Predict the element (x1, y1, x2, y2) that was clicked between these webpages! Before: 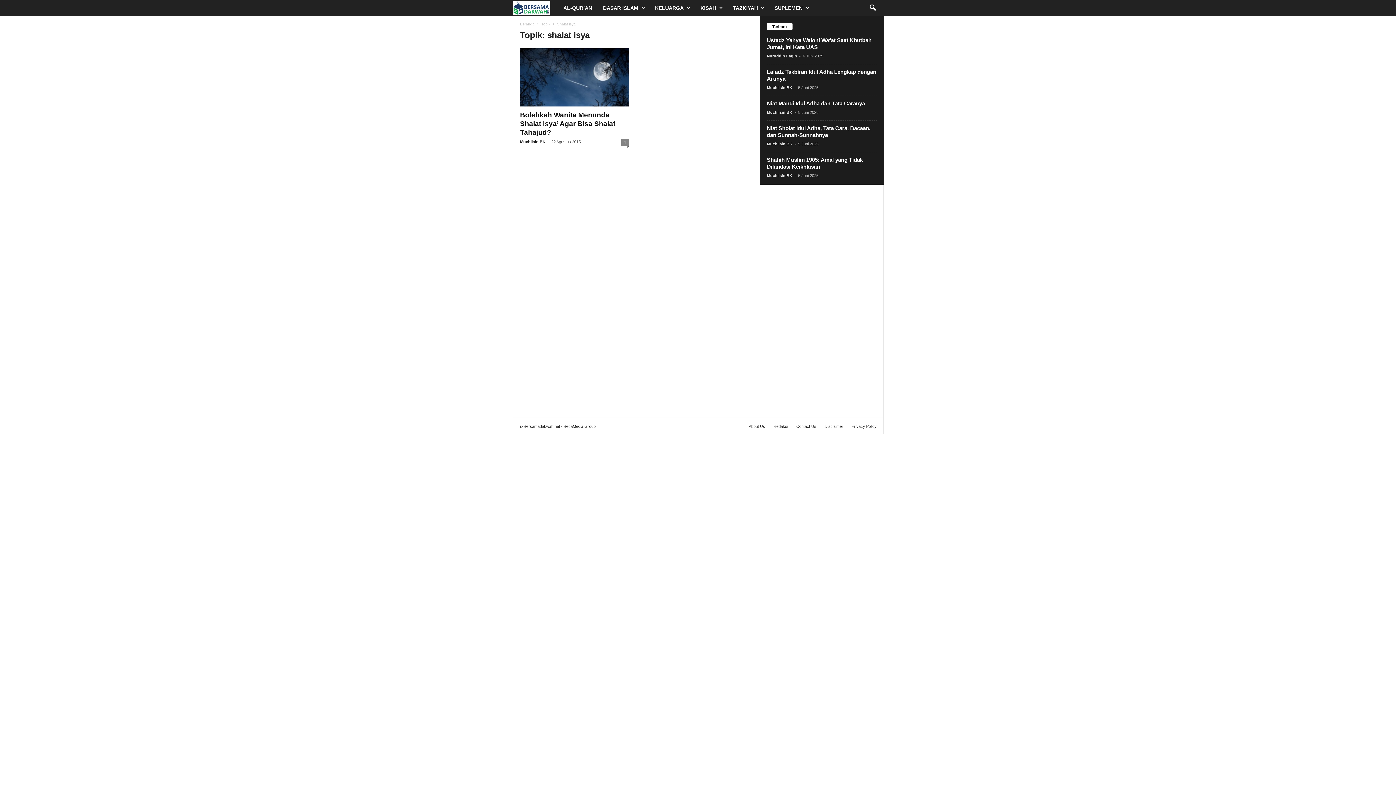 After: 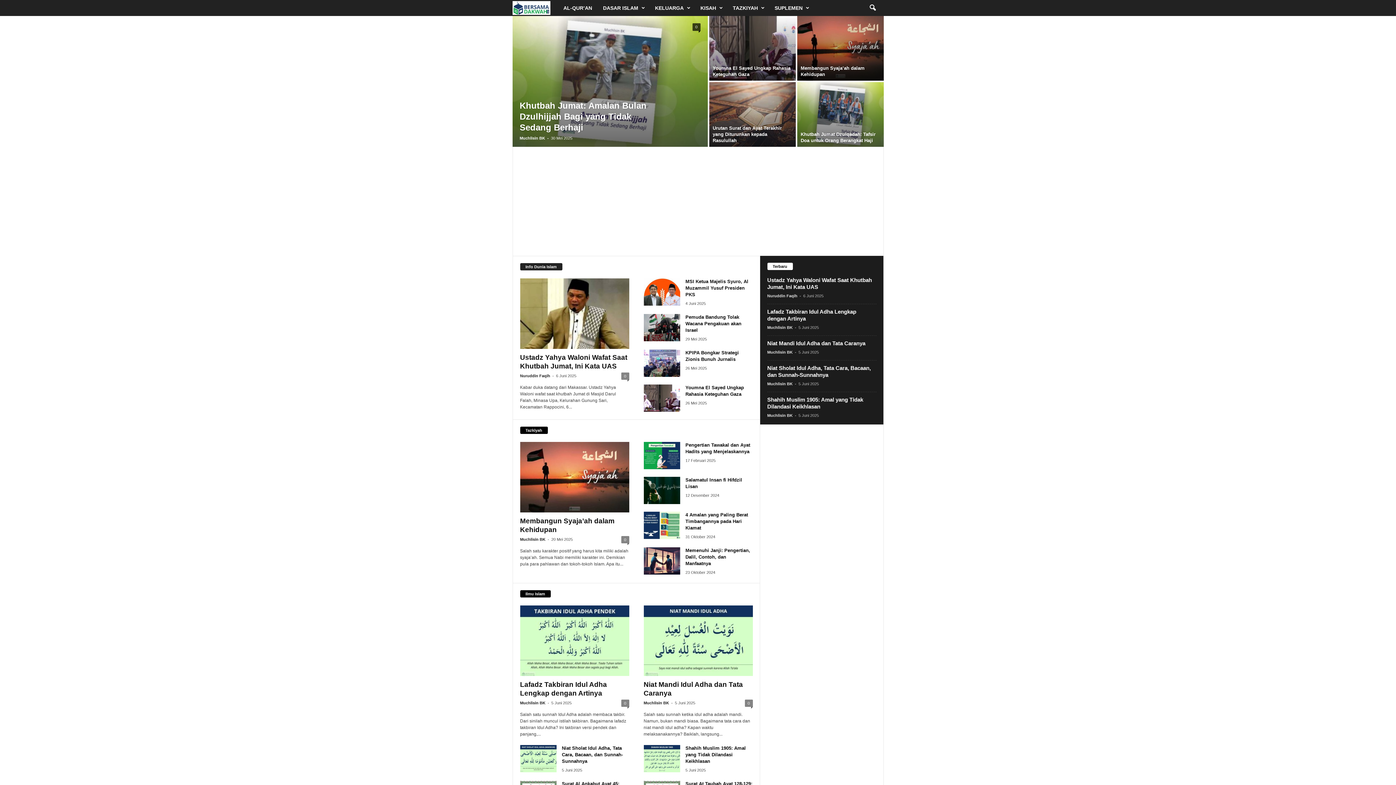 Action: bbox: (520, 22, 534, 26) label: Beranda